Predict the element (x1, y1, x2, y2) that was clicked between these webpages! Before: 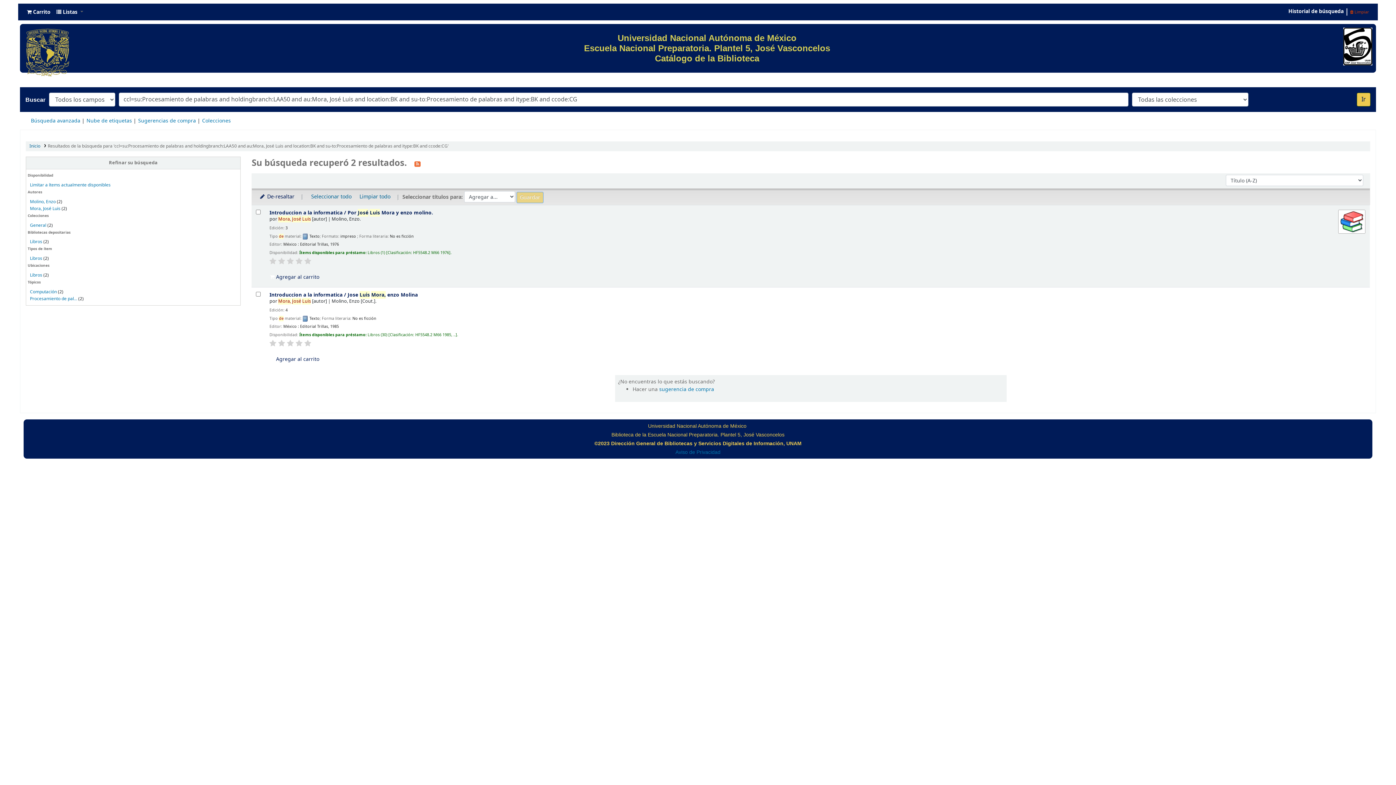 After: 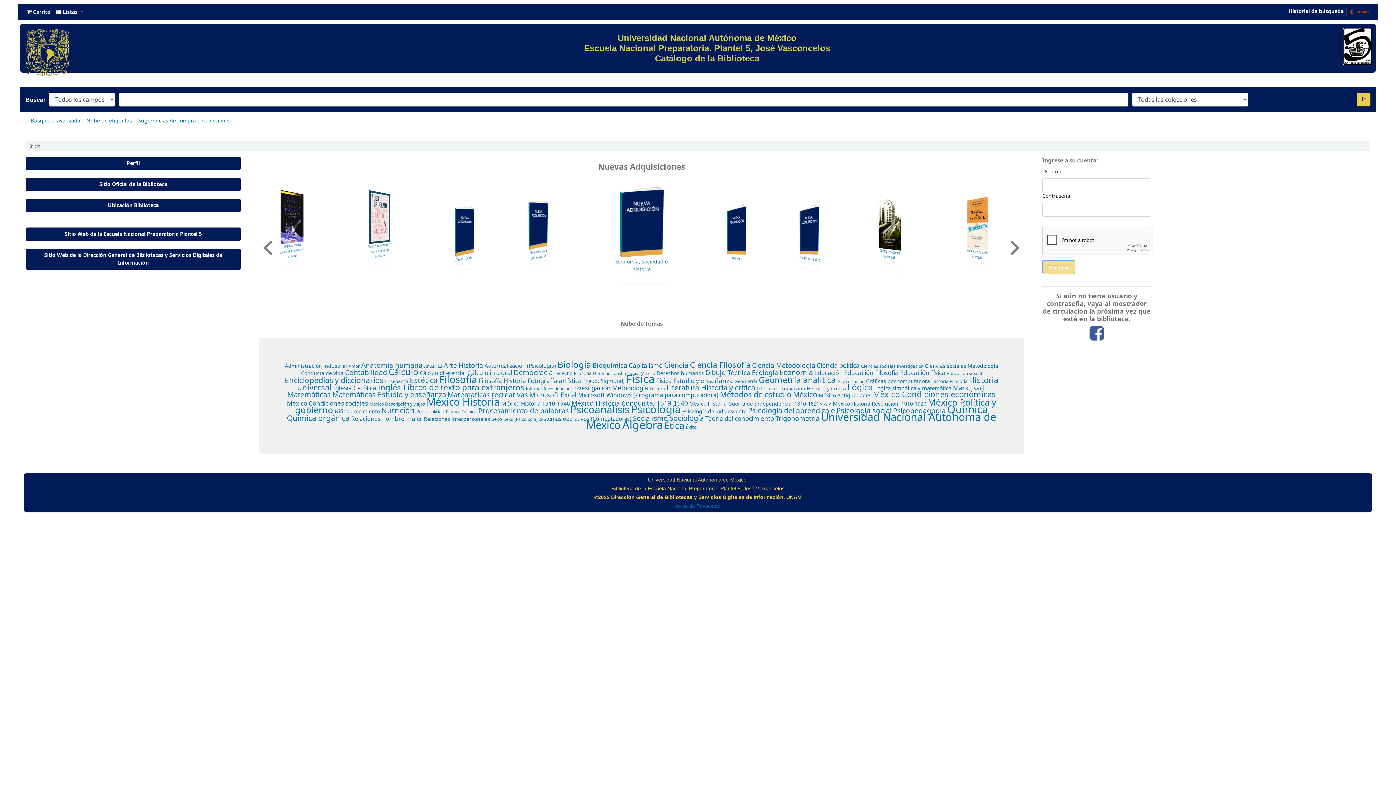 Action: bbox: (29, 142, 40, 149) label: Inicio